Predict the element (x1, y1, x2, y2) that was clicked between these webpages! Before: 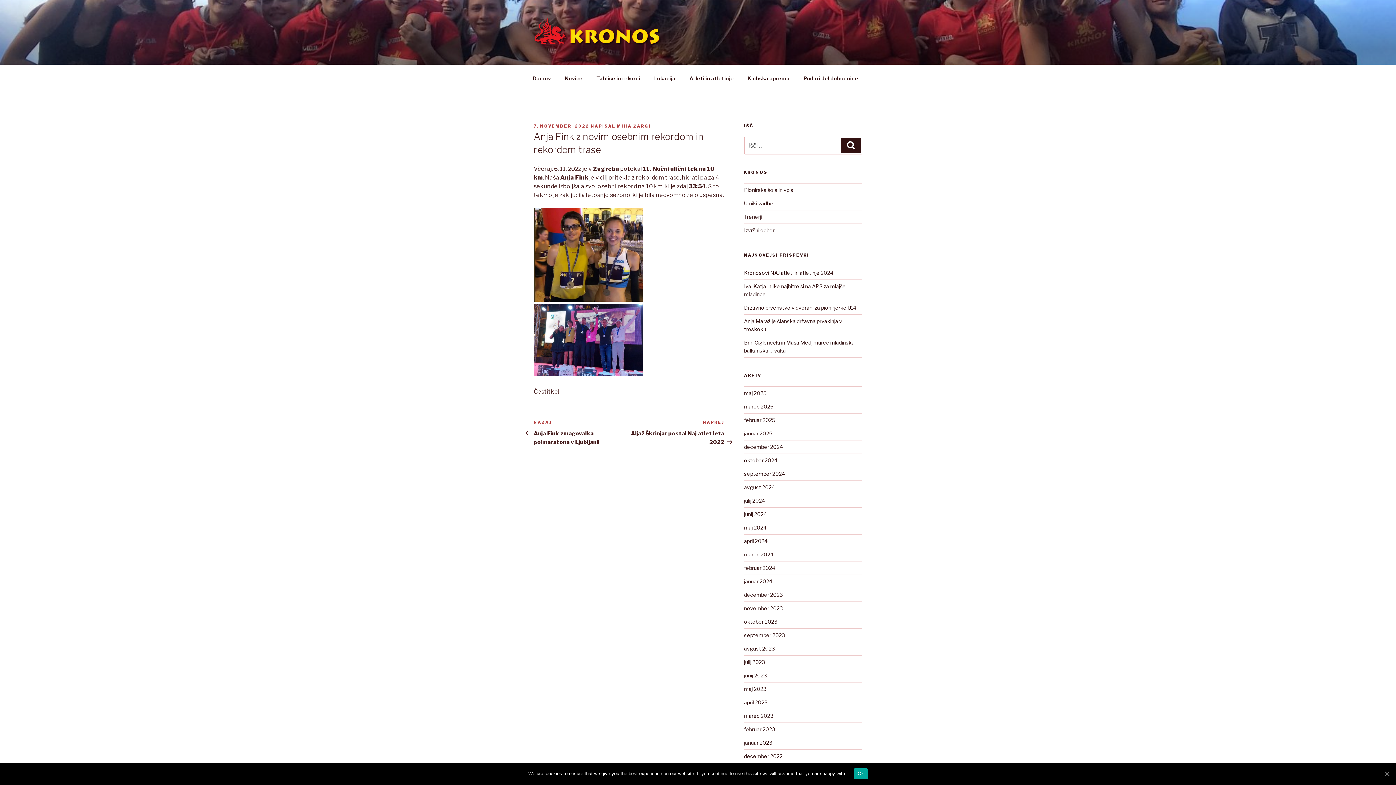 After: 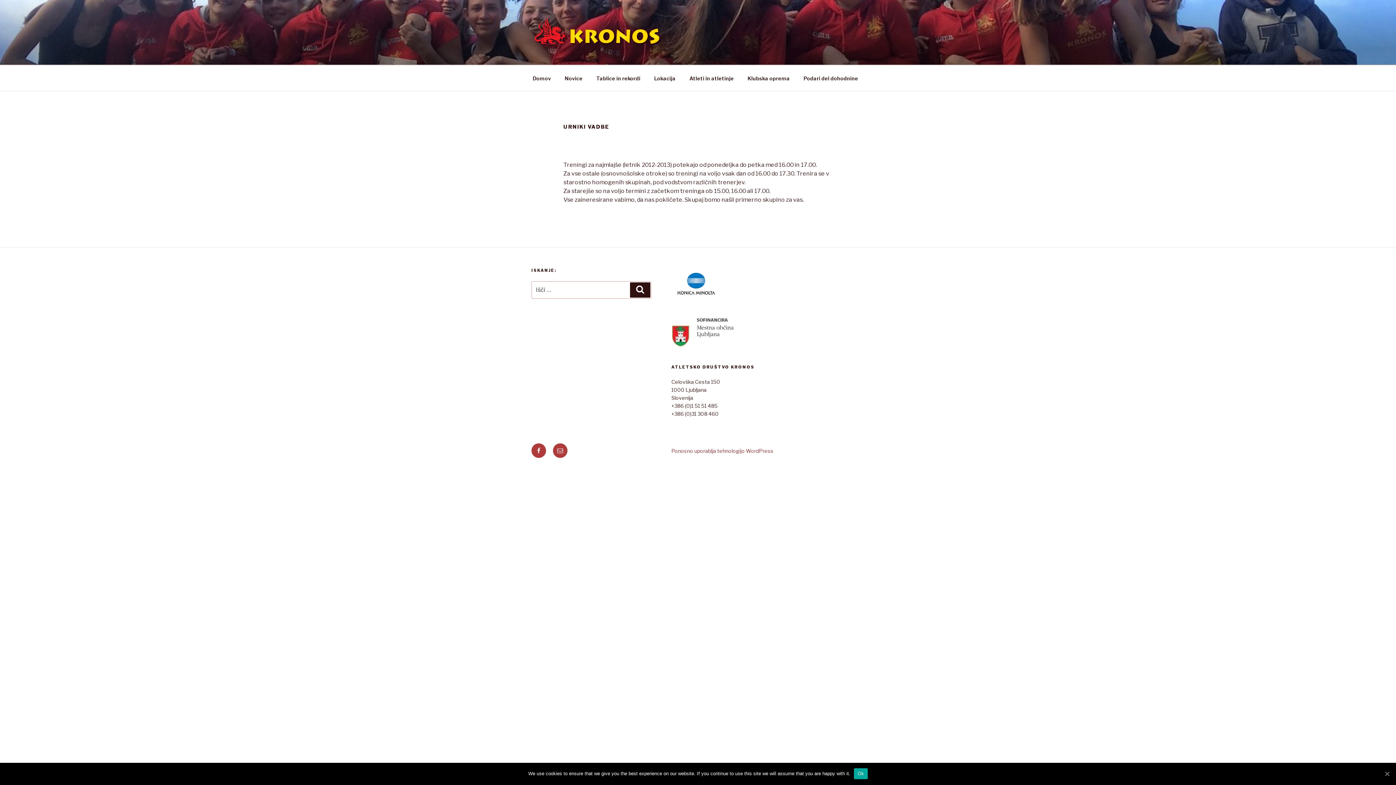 Action: bbox: (744, 200, 773, 206) label: Urniki vadbe